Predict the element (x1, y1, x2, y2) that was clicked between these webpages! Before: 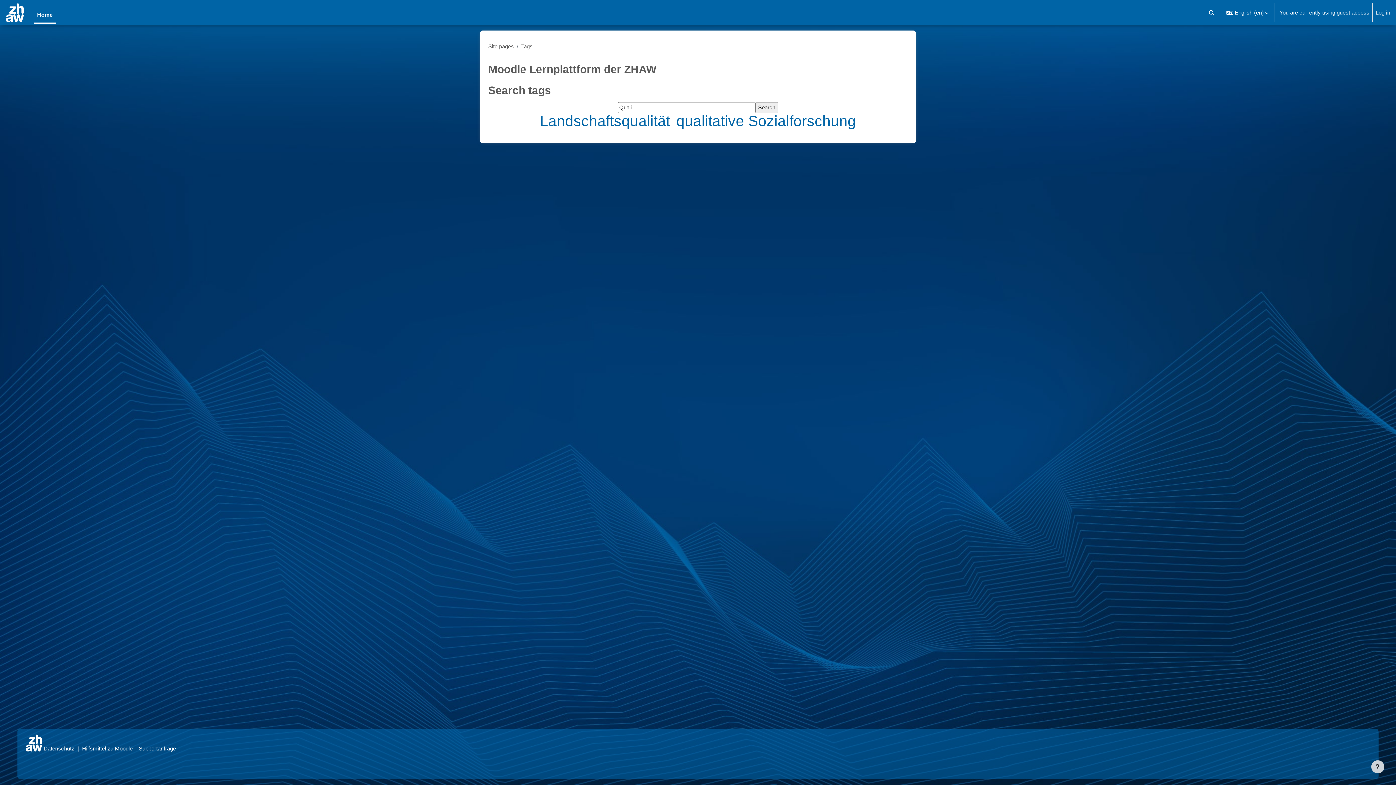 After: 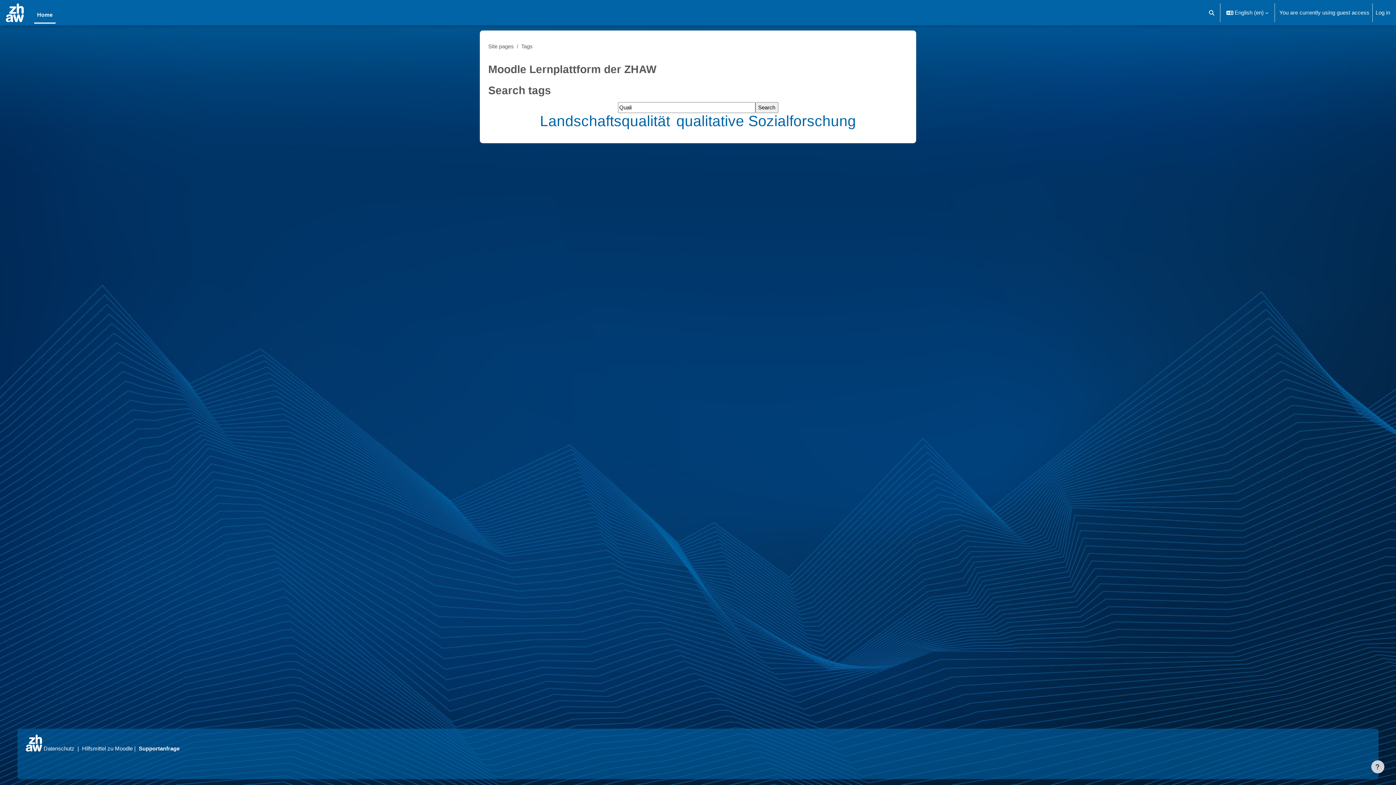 Action: bbox: (138, 745, 176, 752) label: Supportanfrage